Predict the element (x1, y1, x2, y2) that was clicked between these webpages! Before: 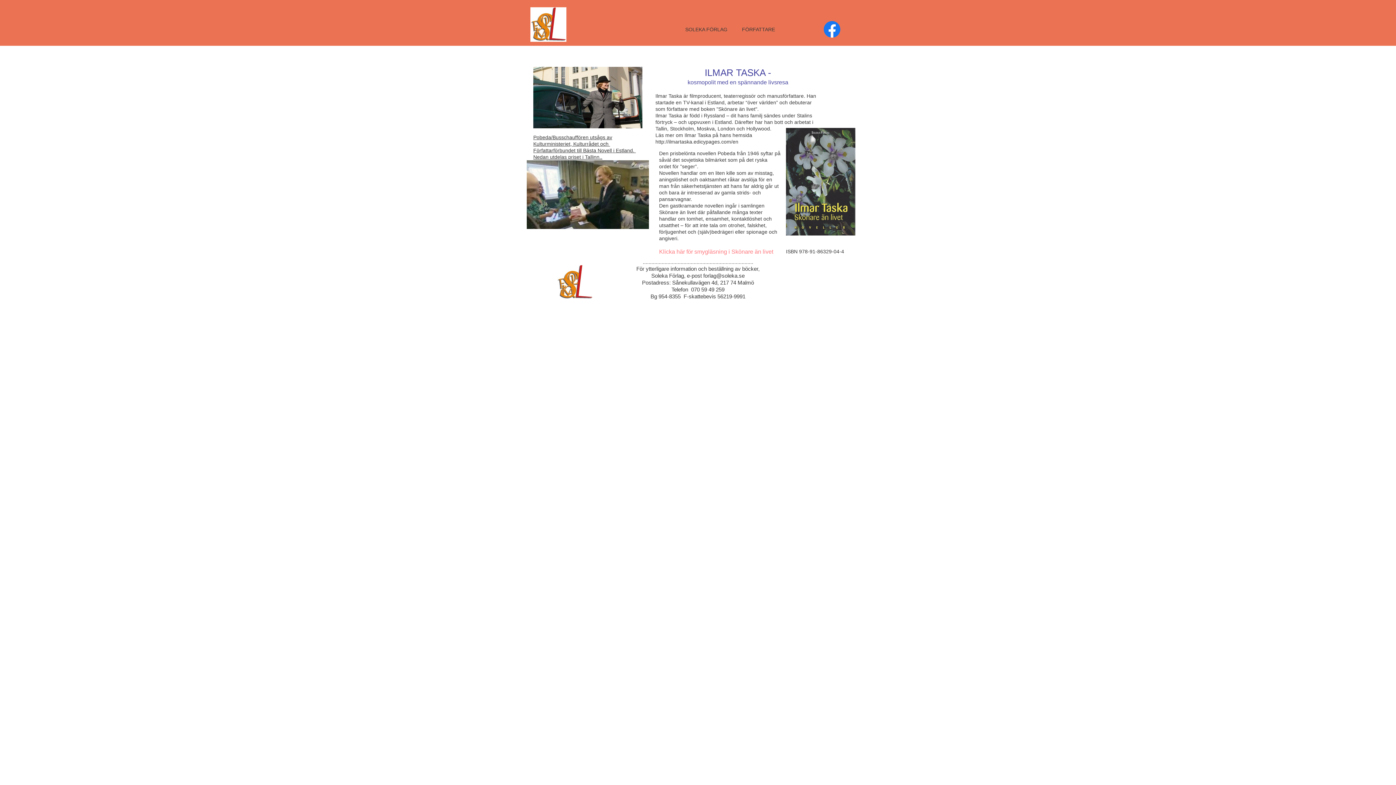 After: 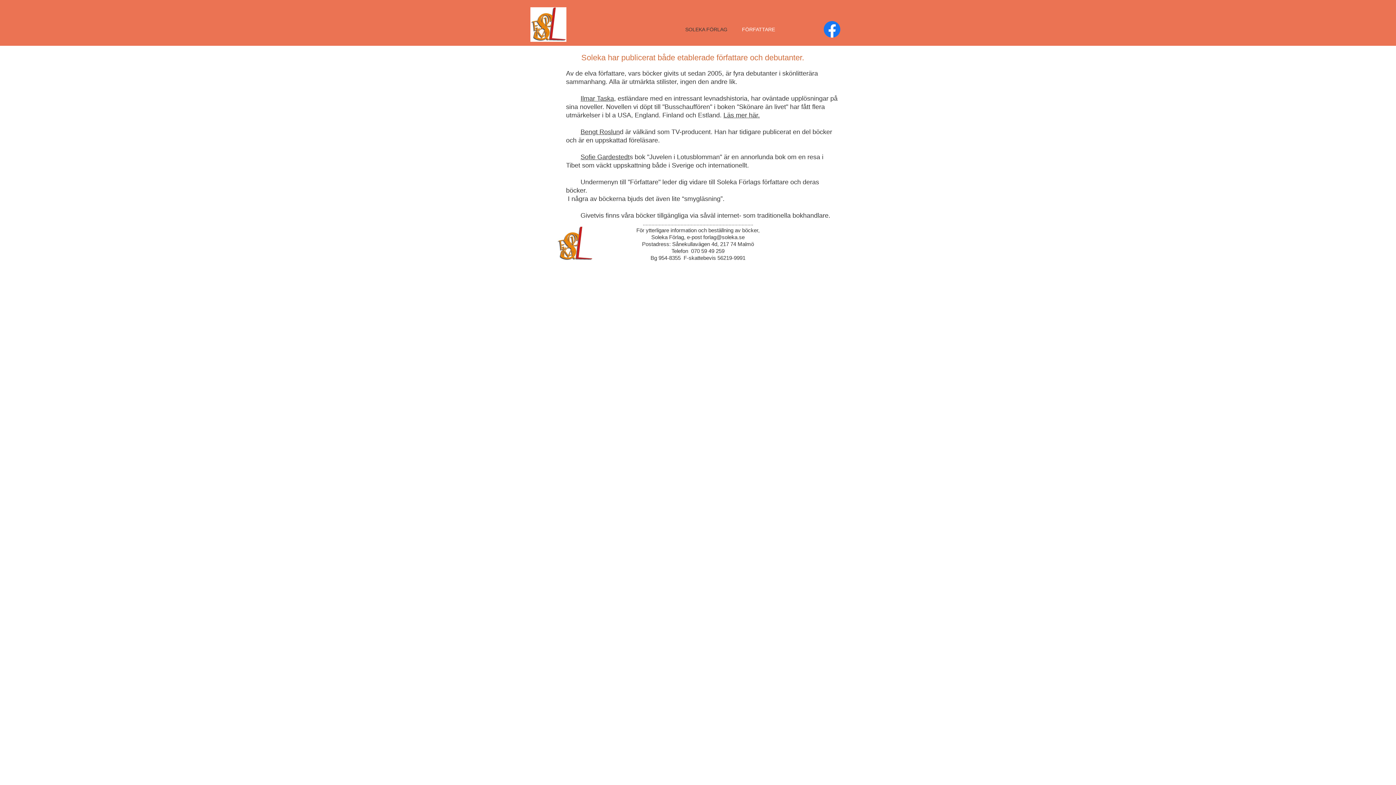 Action: bbox: (734, 7, 791, 36) label: FÖRFATTARE